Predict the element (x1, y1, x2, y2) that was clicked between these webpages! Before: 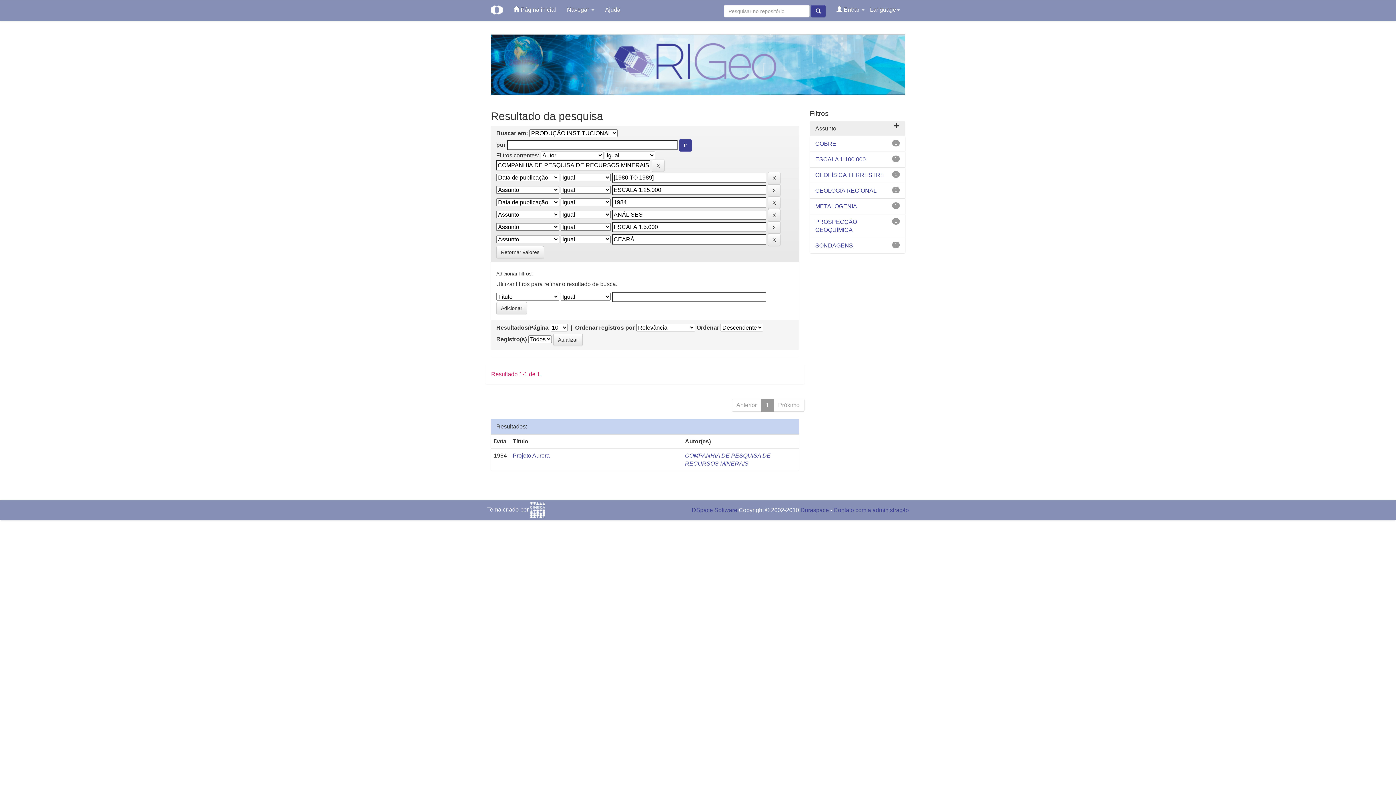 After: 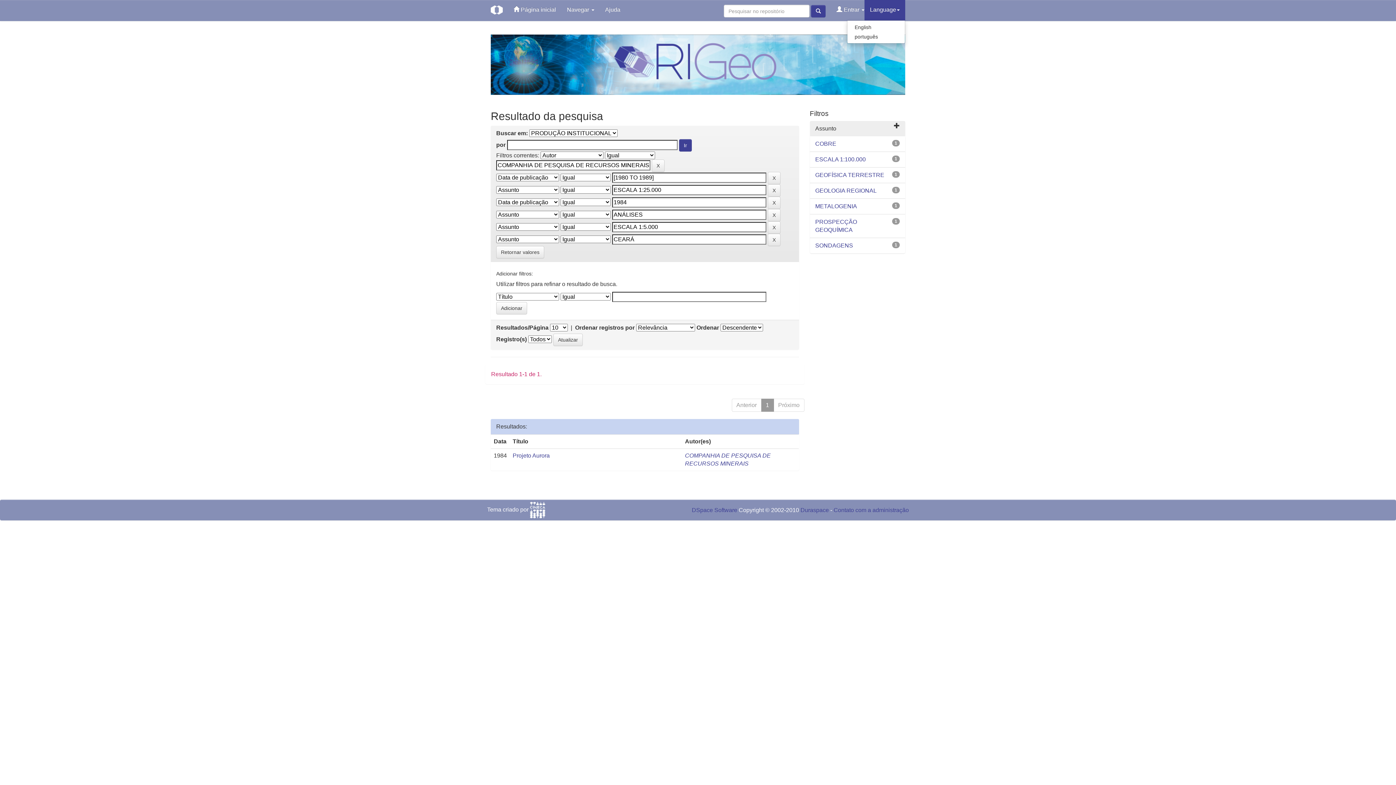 Action: label: Language bbox: (864, 0, 905, 20)